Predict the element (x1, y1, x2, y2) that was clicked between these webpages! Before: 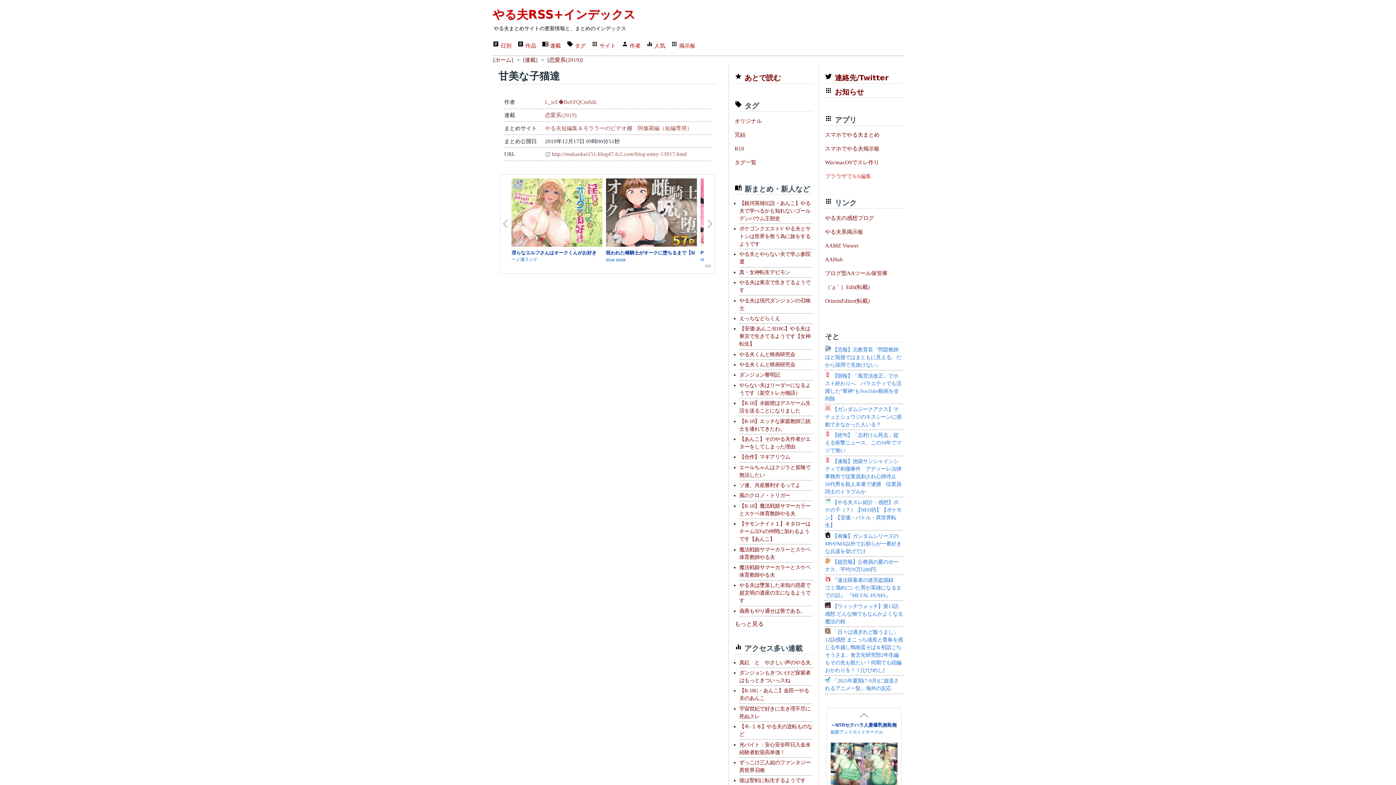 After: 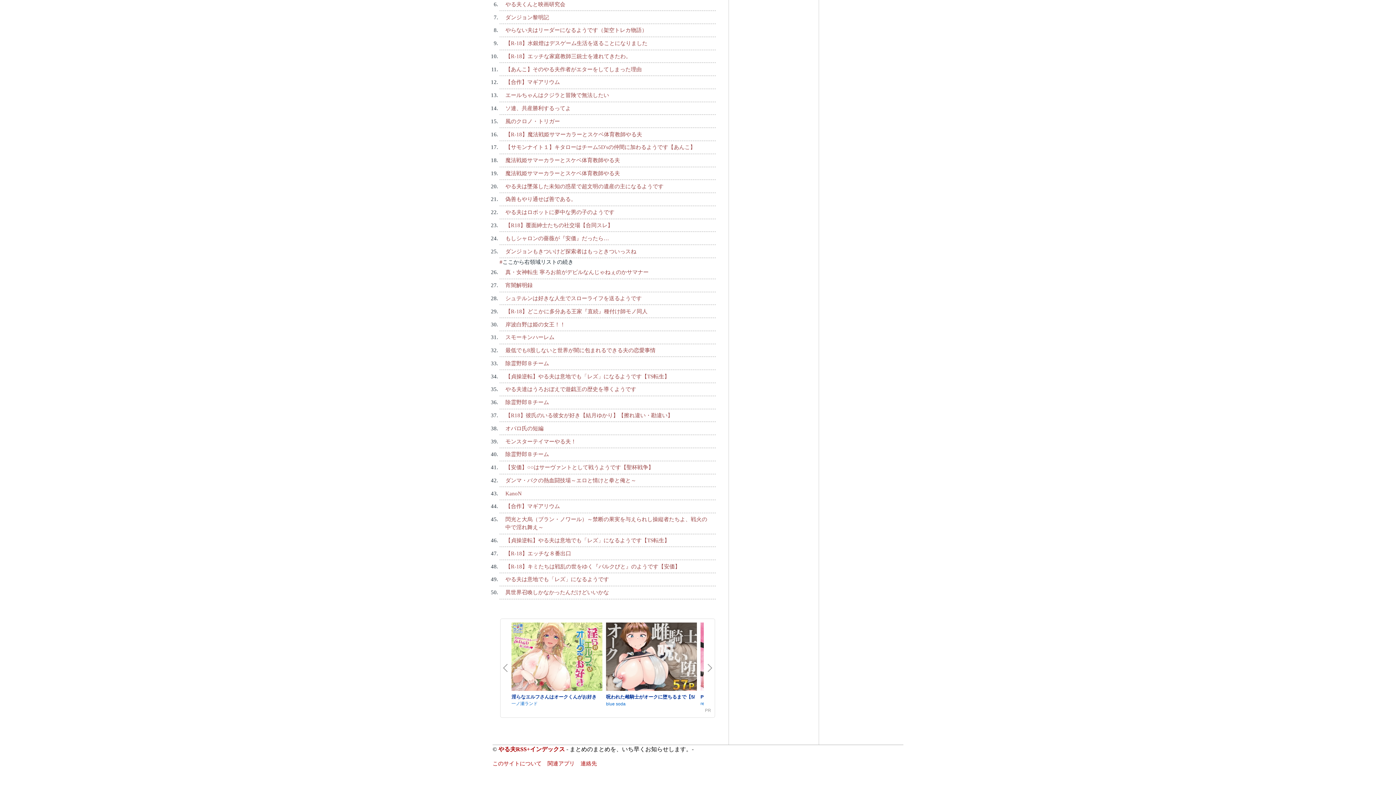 Action: label: もっと見る bbox: (734, 621, 763, 627)